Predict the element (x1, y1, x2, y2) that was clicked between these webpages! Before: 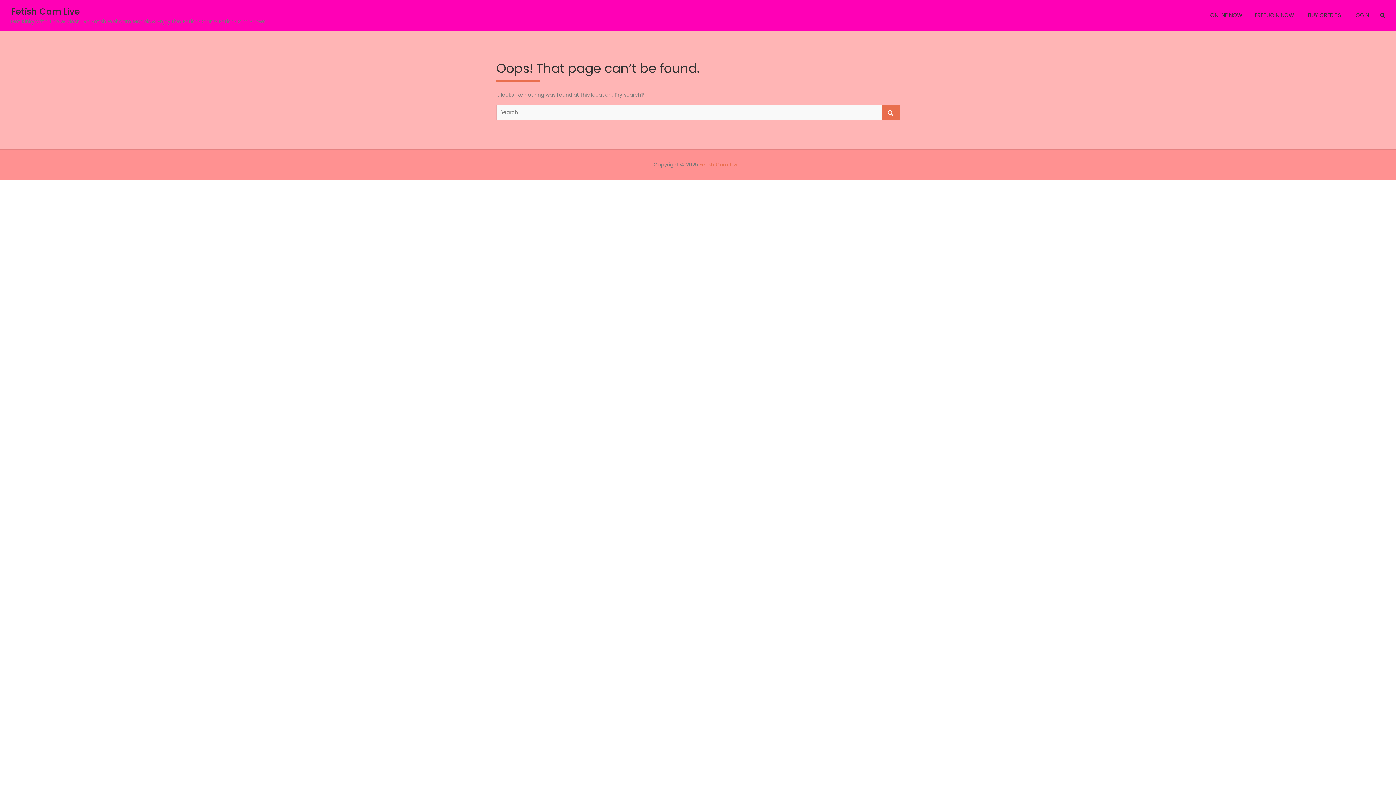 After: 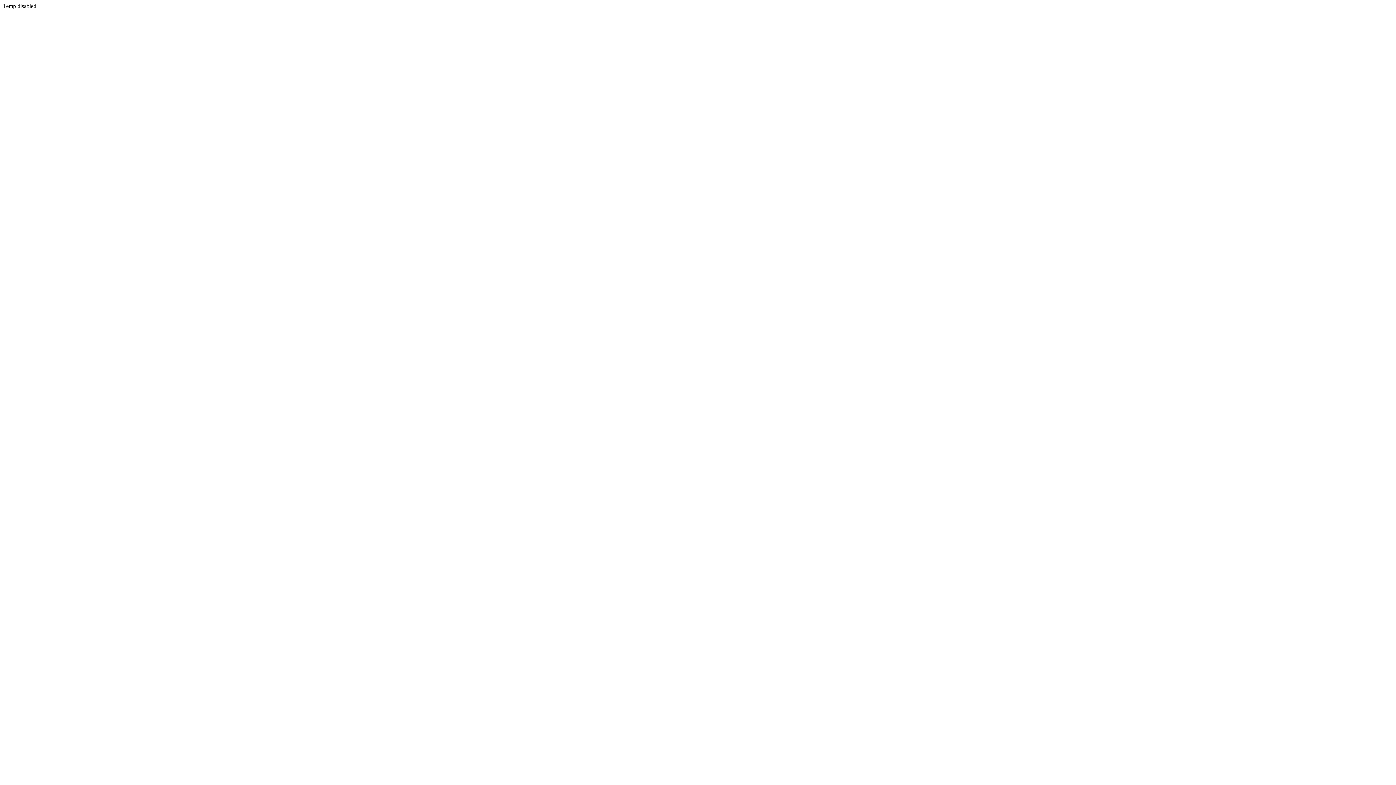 Action: label: ONLINE NOW bbox: (1205, 0, 1248, 30)